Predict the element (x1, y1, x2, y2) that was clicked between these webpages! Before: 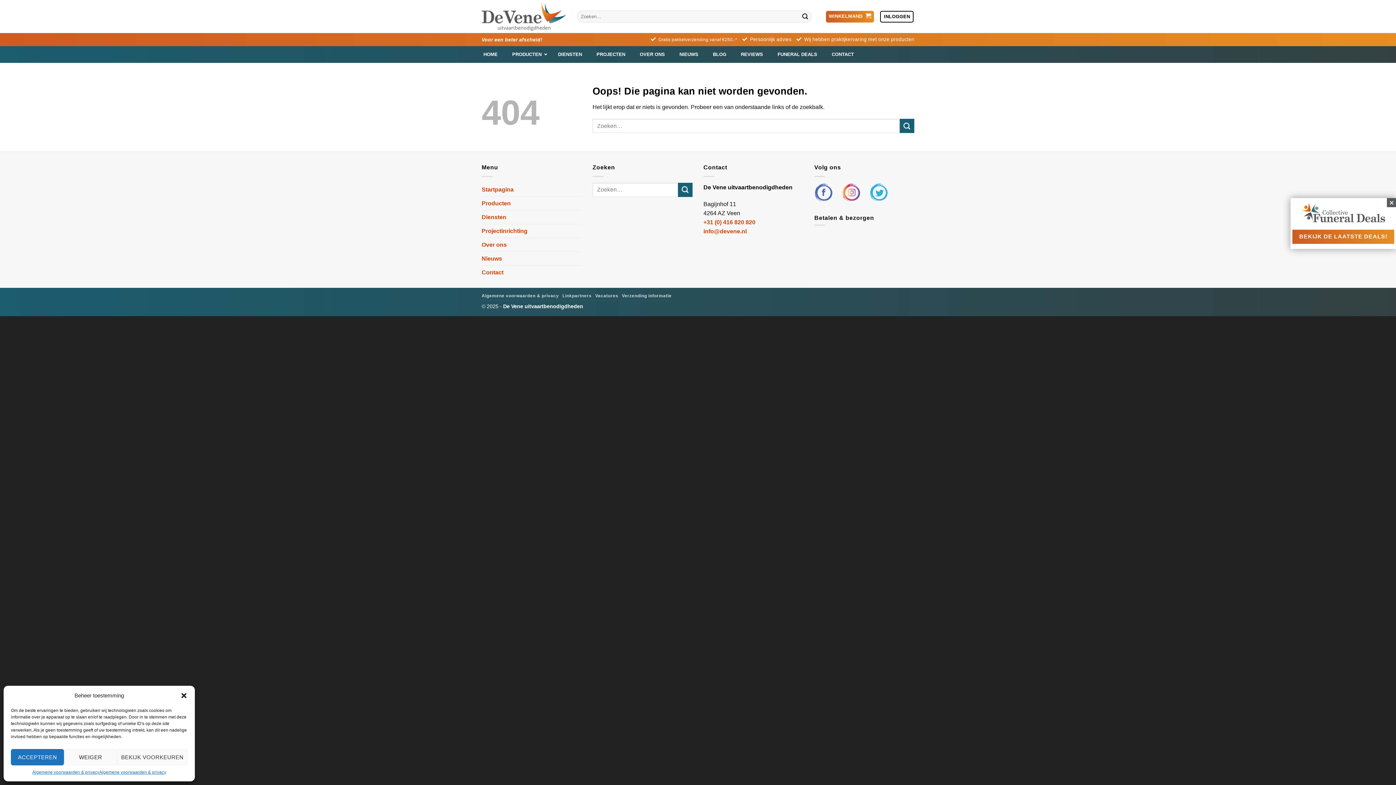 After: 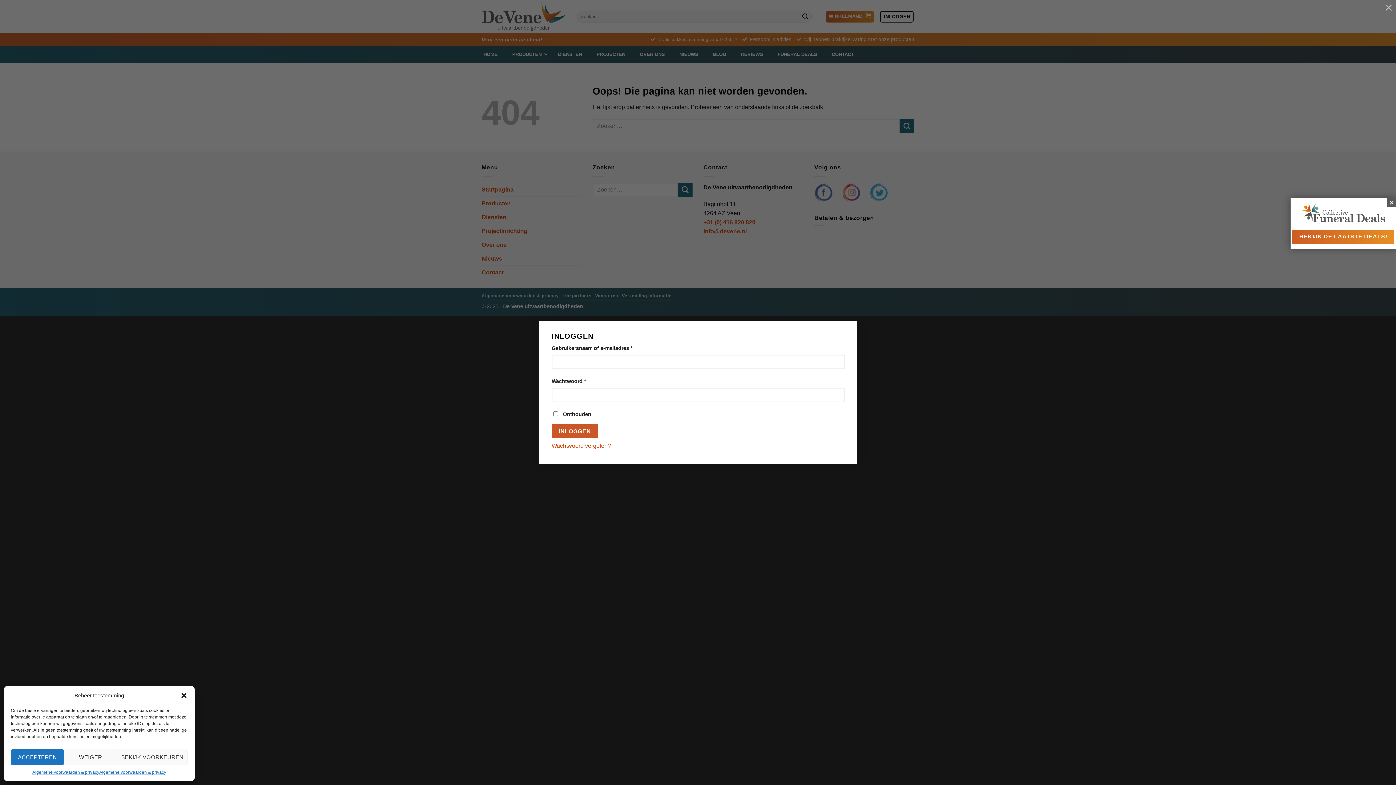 Action: bbox: (880, 10, 913, 22) label: INLOGGEN